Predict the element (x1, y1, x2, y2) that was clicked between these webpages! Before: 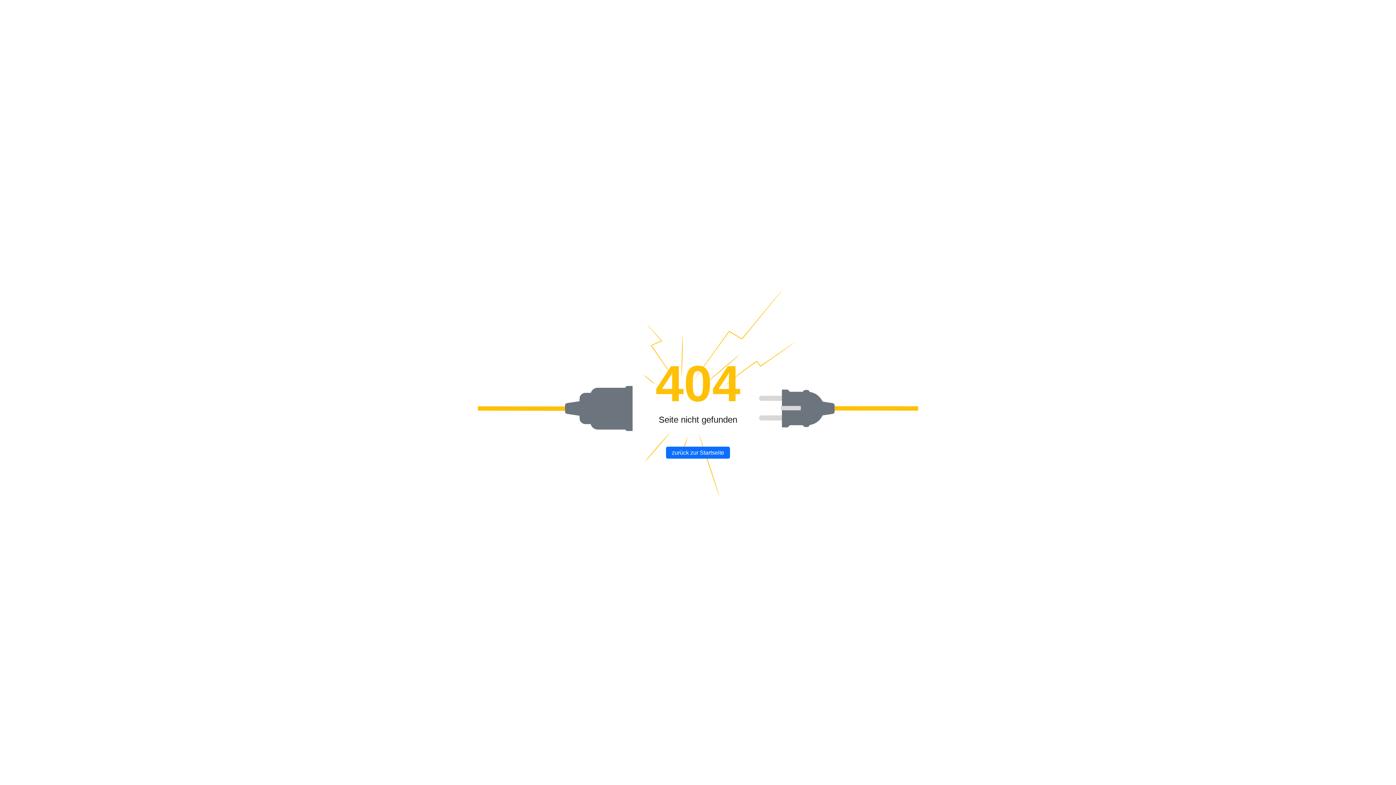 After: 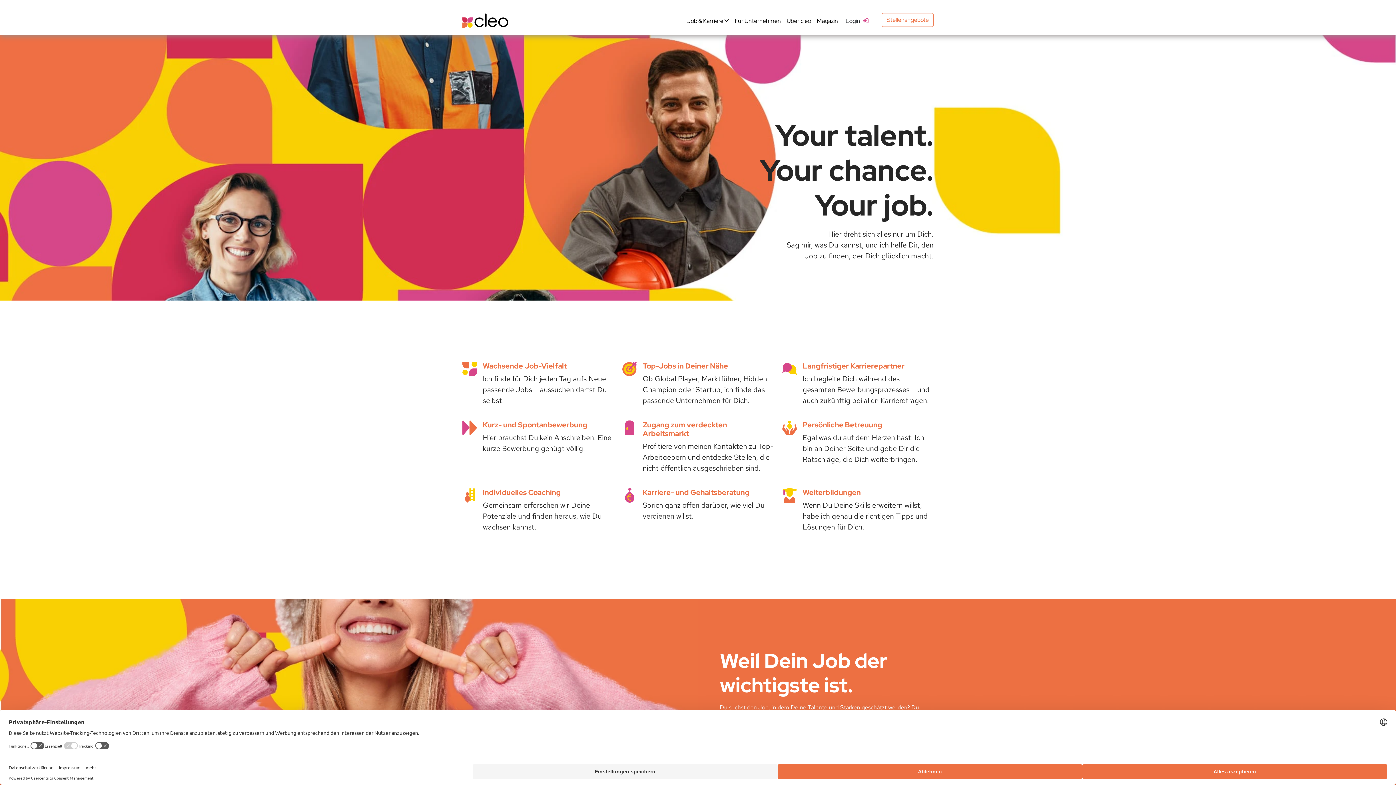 Action: label: zurück zur Startseite bbox: (666, 446, 730, 458)